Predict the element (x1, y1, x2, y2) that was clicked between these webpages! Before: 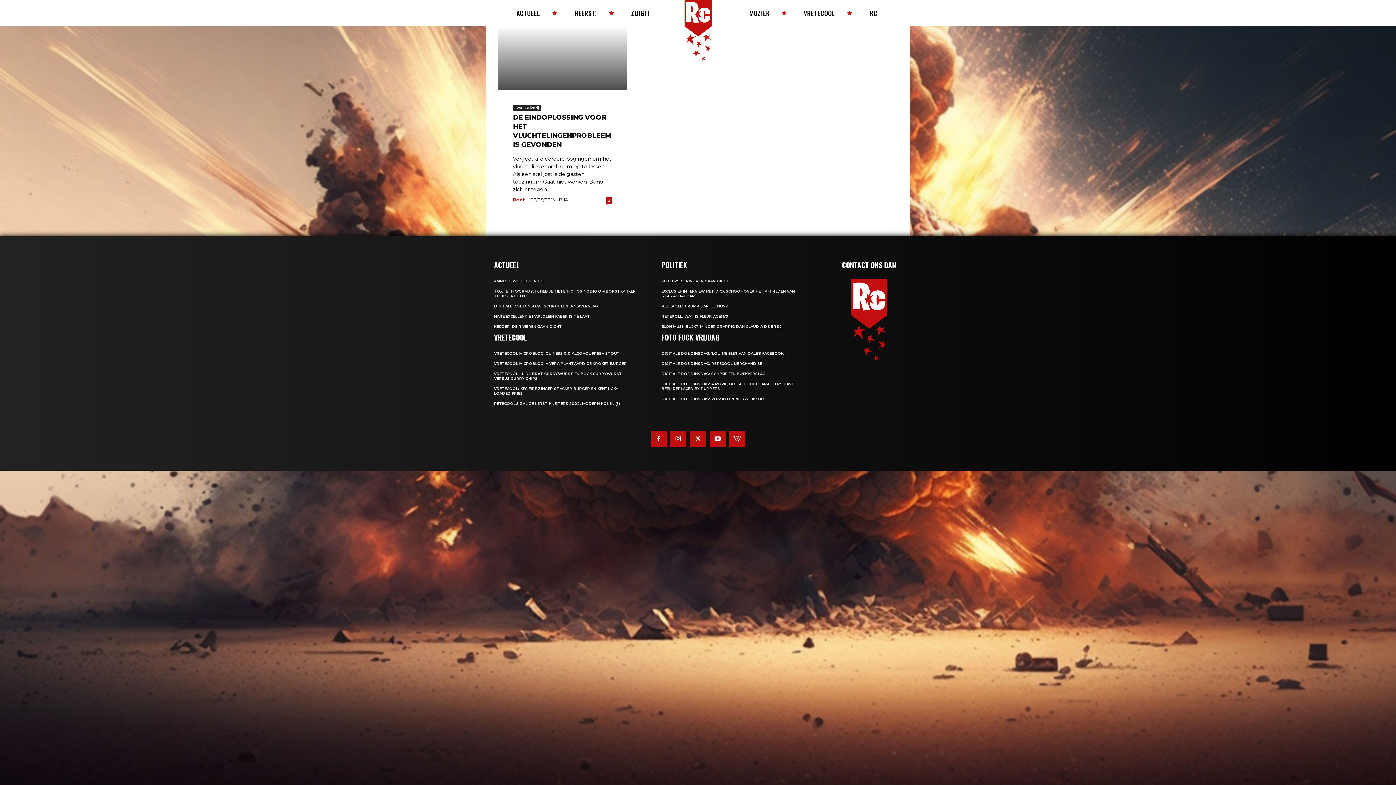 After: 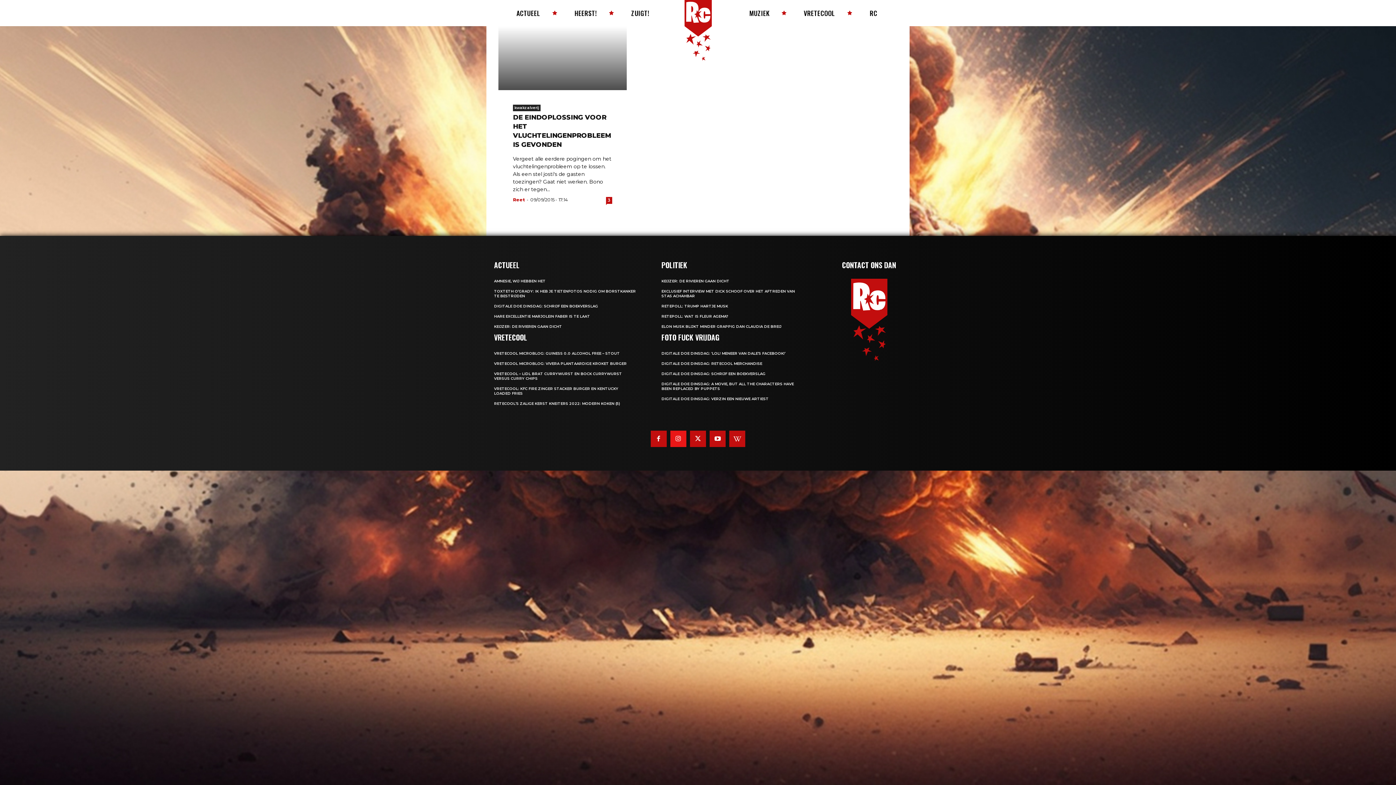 Action: bbox: (670, 431, 686, 447)